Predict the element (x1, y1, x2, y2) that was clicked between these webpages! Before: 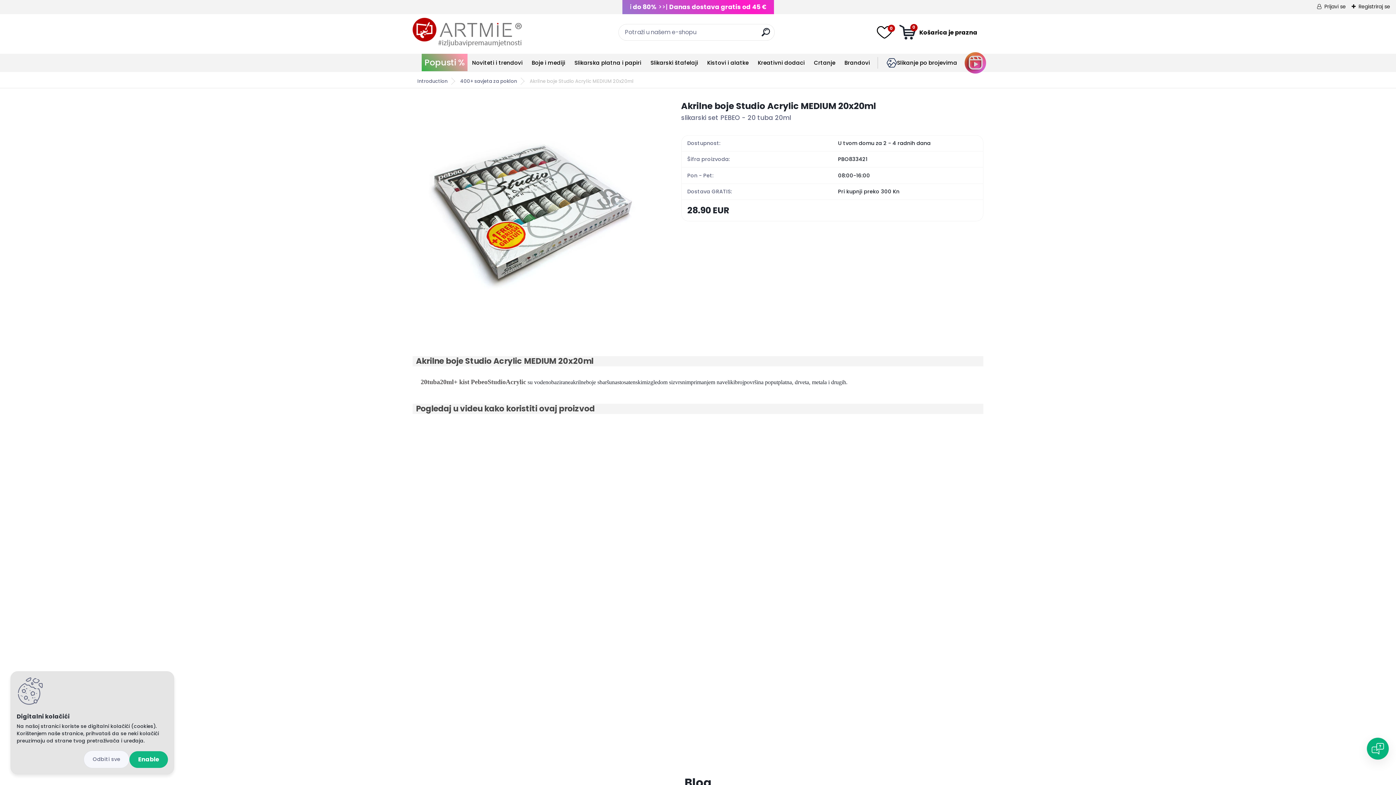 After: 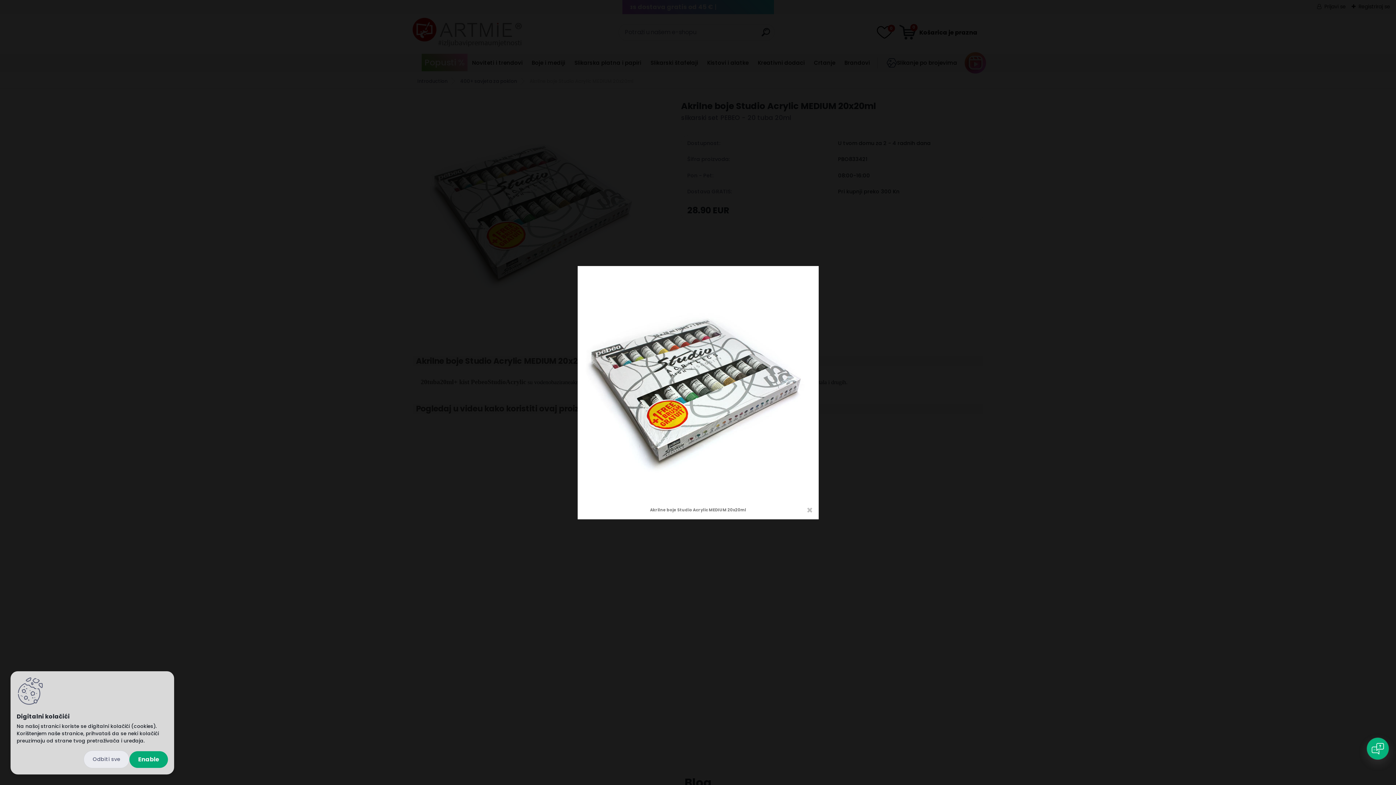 Action: bbox: (426, 99, 644, 317)